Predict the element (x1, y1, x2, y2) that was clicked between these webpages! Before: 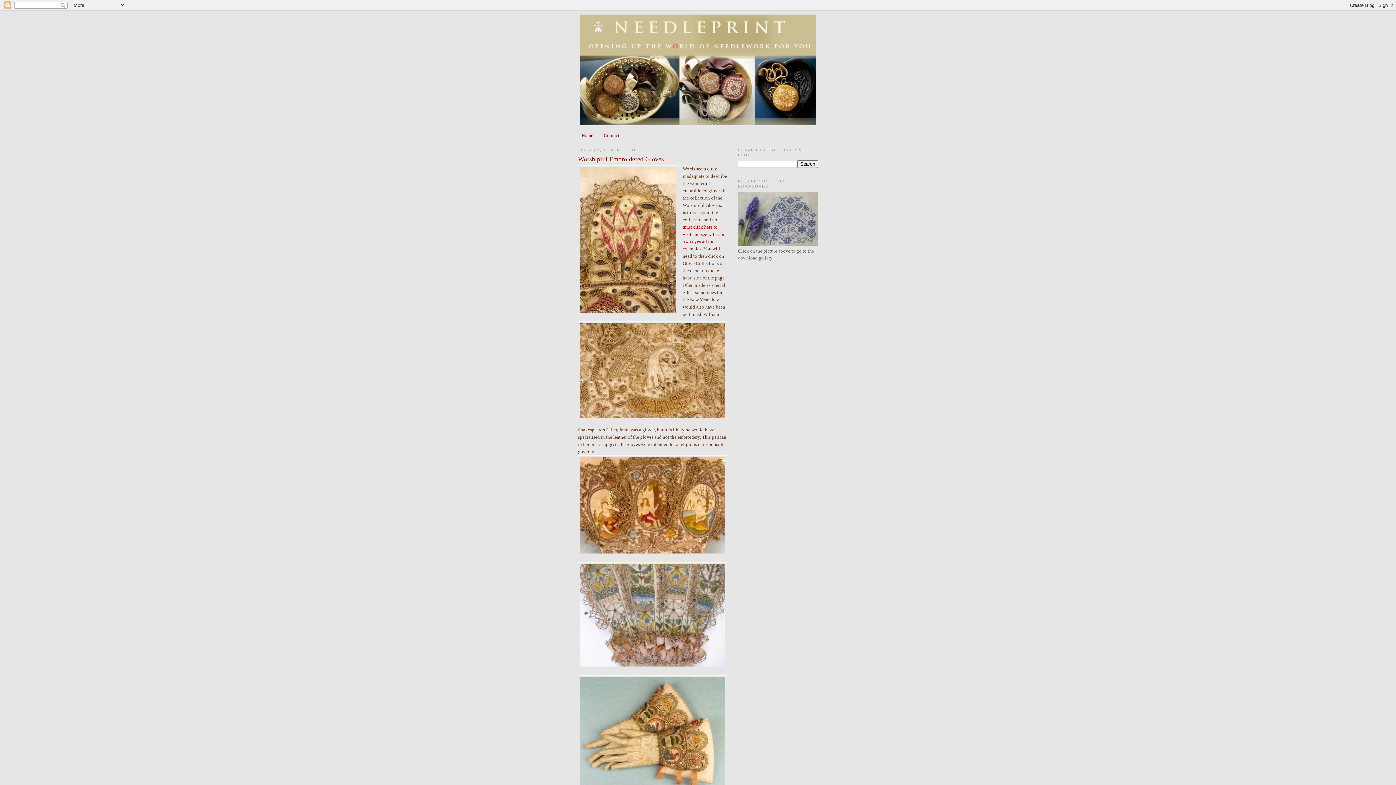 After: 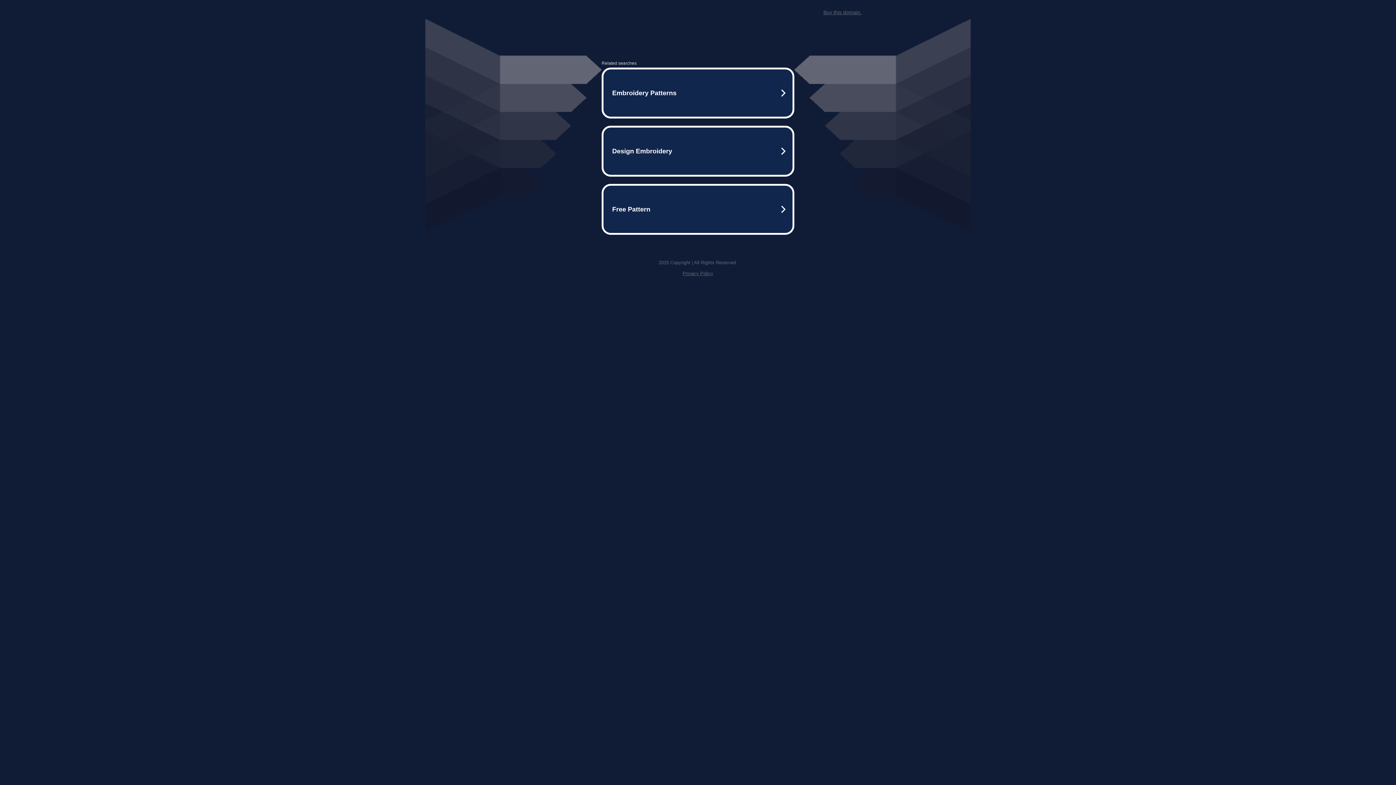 Action: bbox: (738, 241, 818, 246)